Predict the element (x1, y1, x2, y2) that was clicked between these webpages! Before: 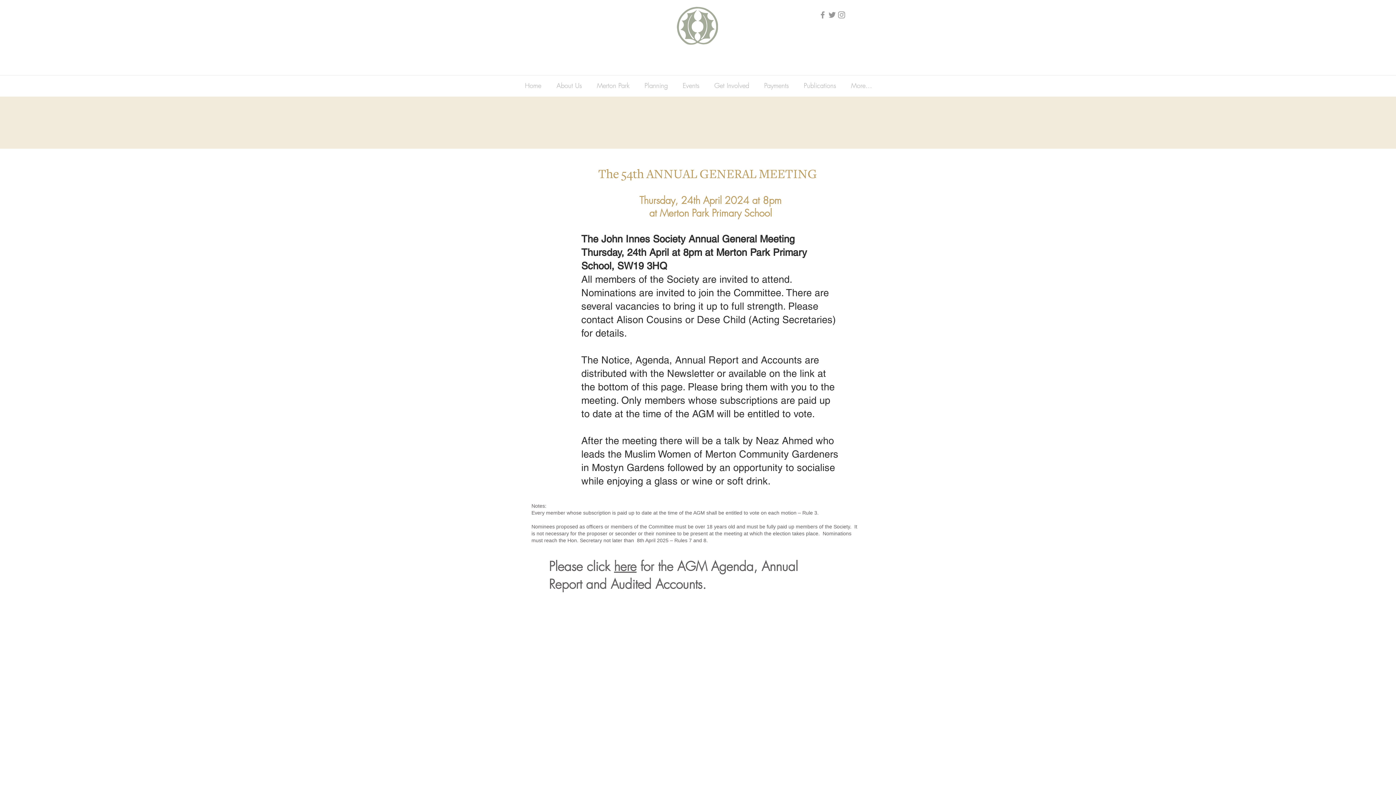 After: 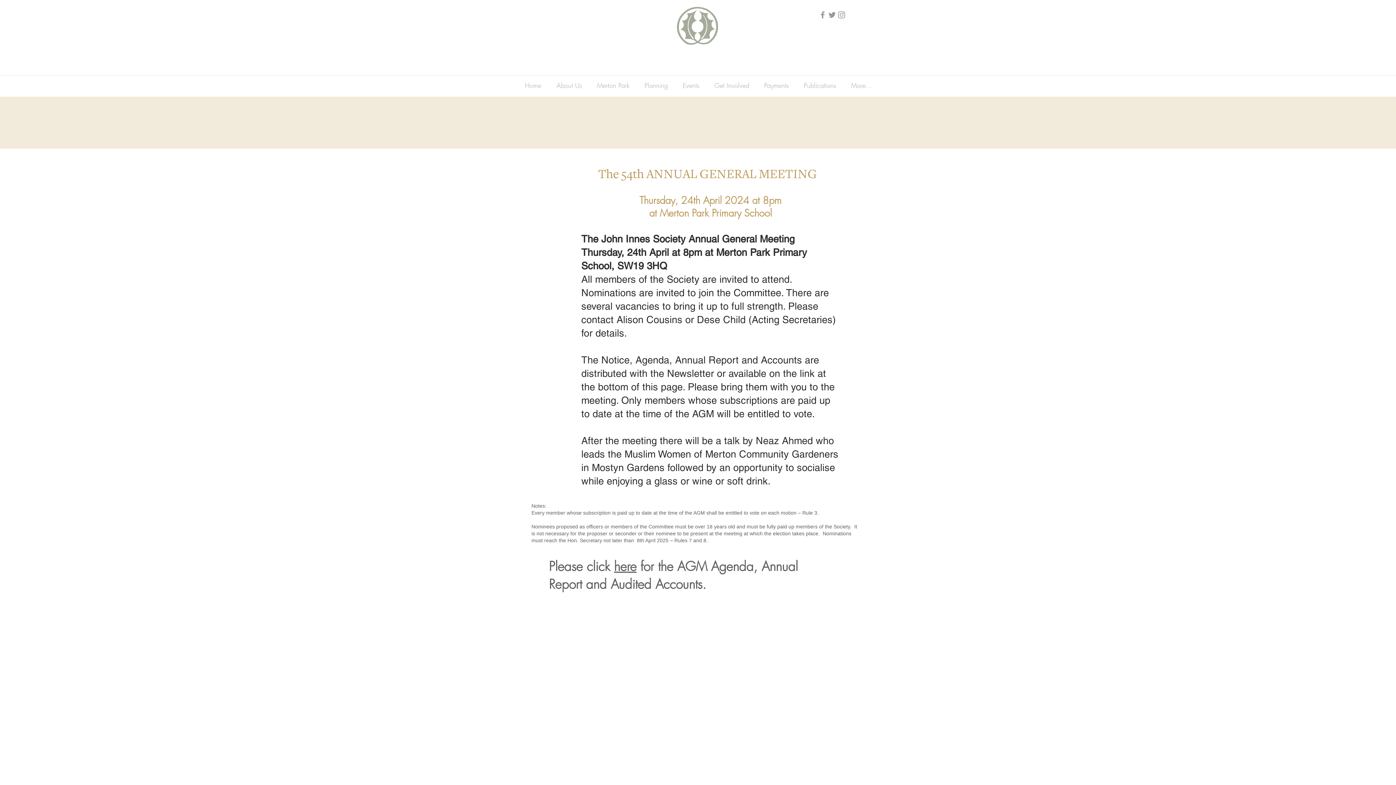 Action: label: Grey Instagram Icon bbox: (837, 10, 846, 19)